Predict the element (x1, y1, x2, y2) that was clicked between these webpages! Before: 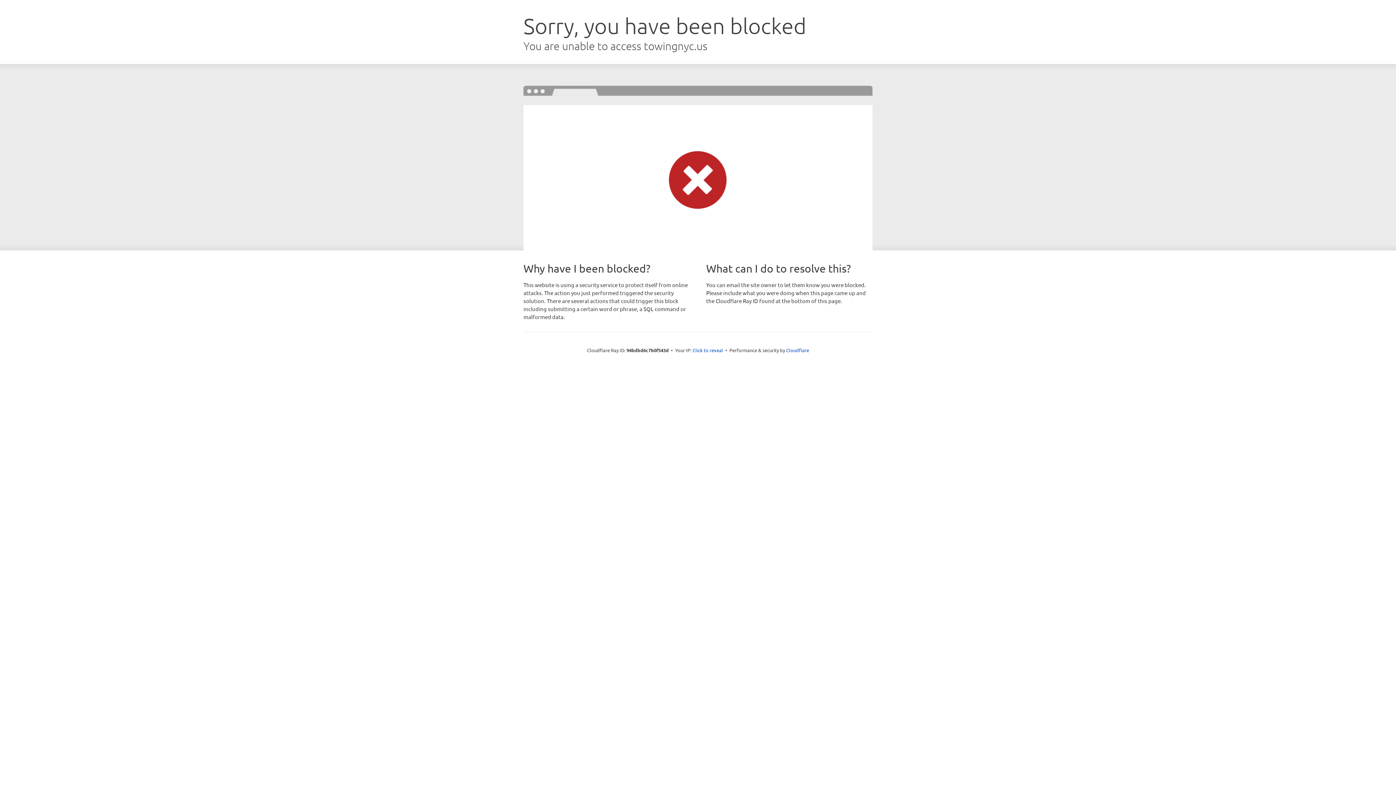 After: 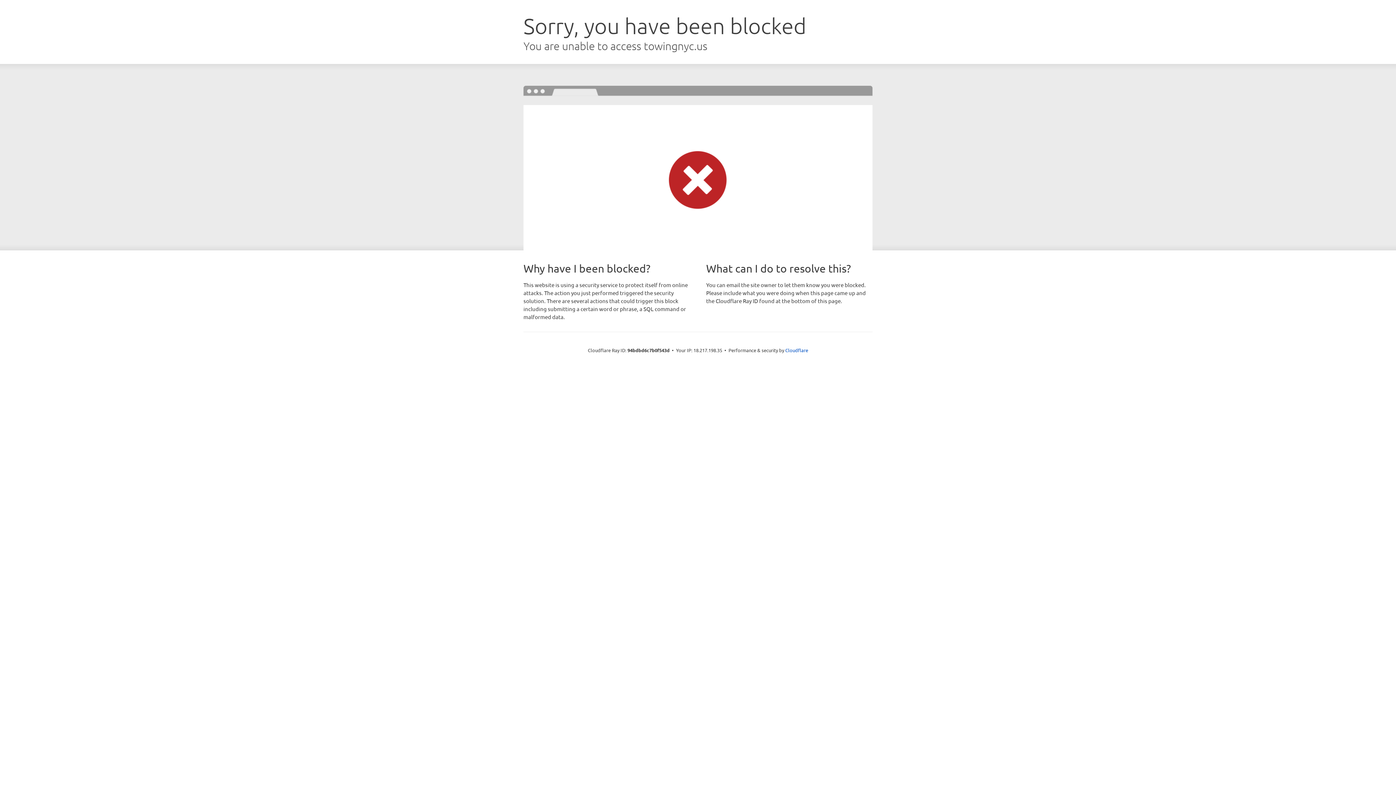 Action: bbox: (692, 346, 723, 353) label: Click to reveal